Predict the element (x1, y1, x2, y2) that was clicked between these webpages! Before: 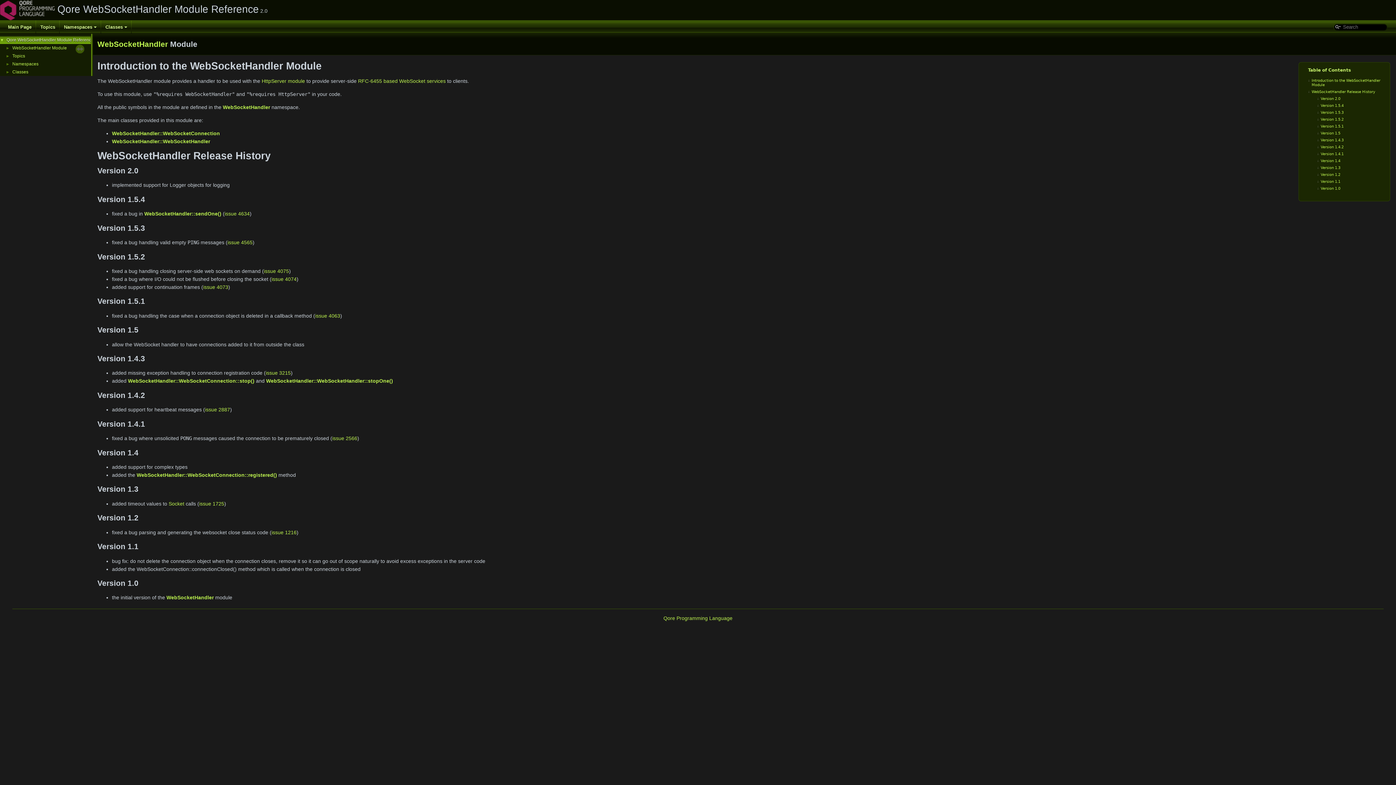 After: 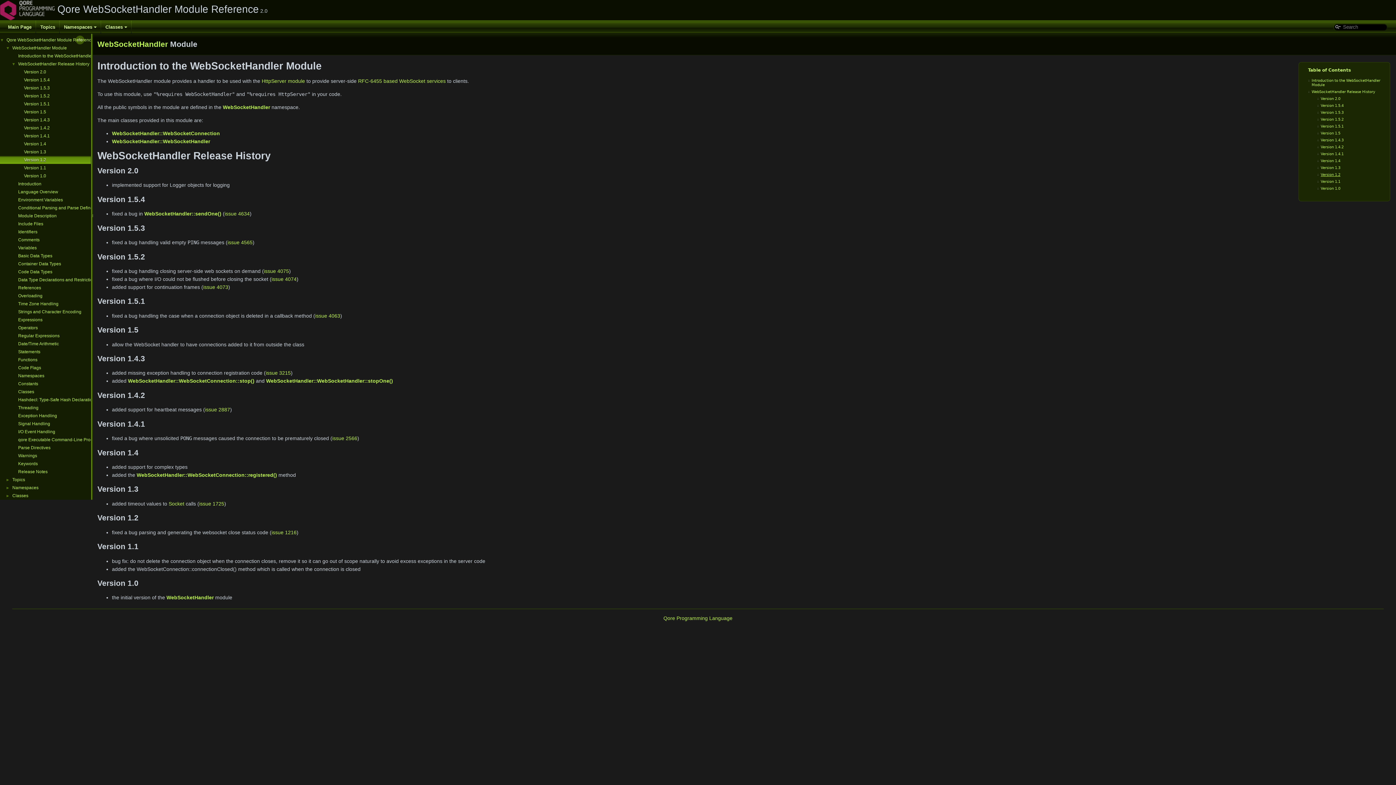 Action: label: Version 1.2 bbox: (1321, 172, 1340, 176)